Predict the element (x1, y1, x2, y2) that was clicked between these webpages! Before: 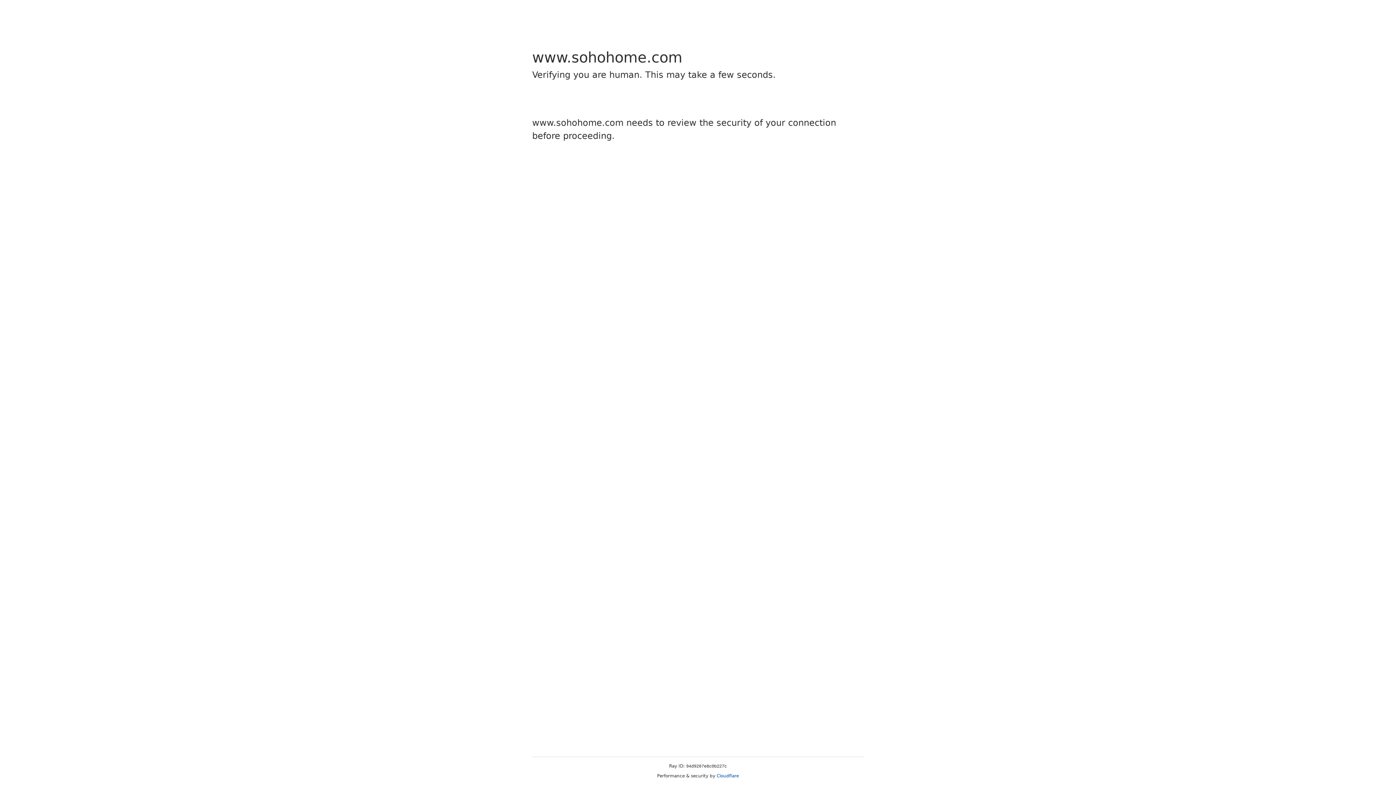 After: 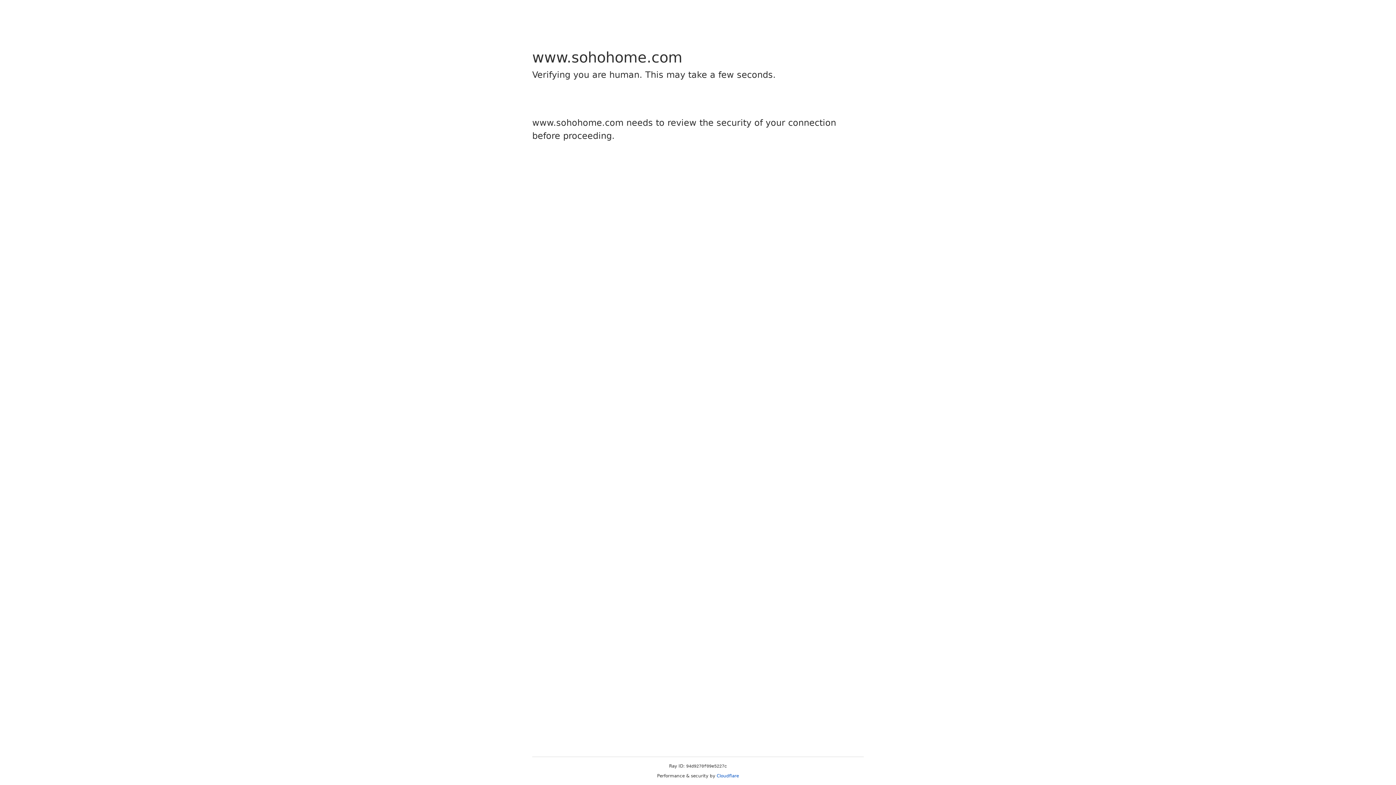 Action: bbox: (716, 773, 739, 778) label: Cloudflare